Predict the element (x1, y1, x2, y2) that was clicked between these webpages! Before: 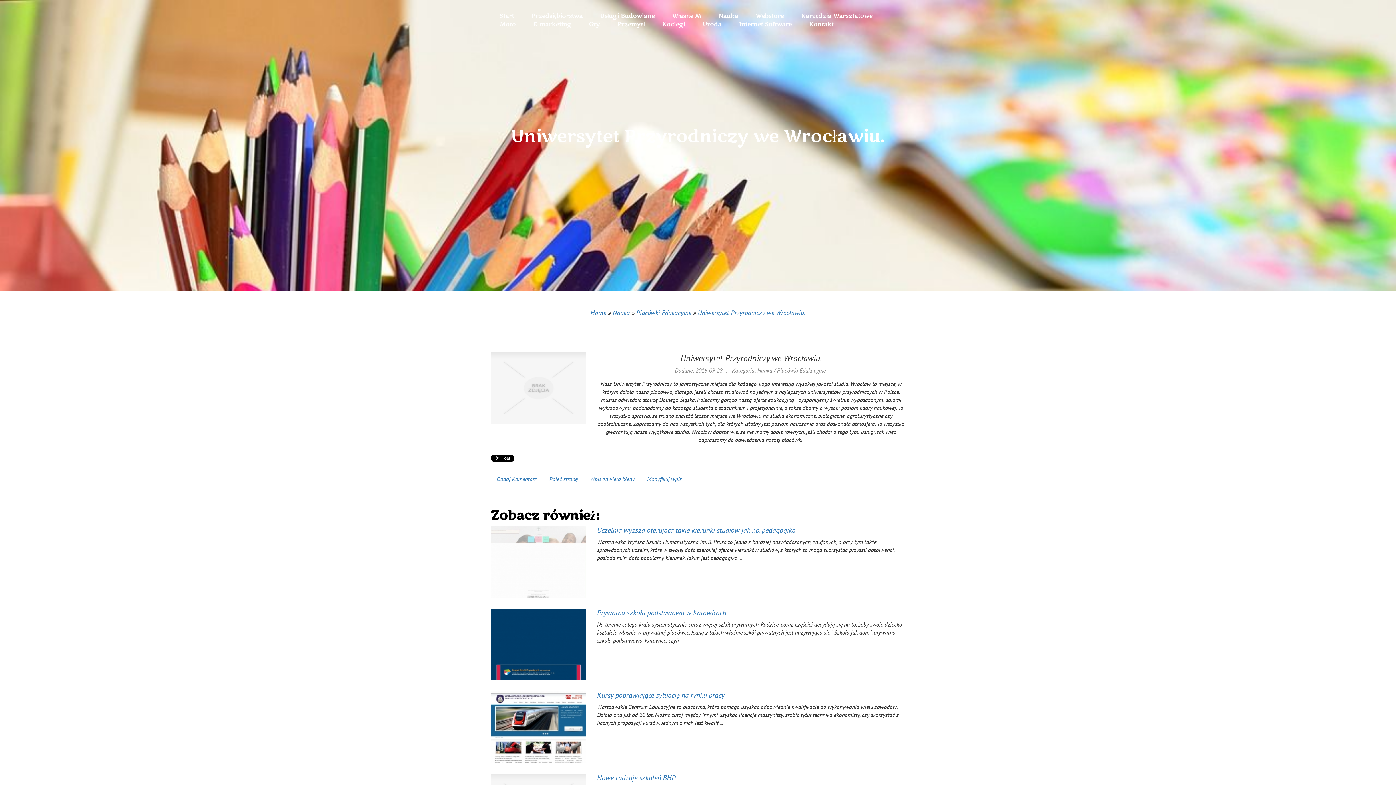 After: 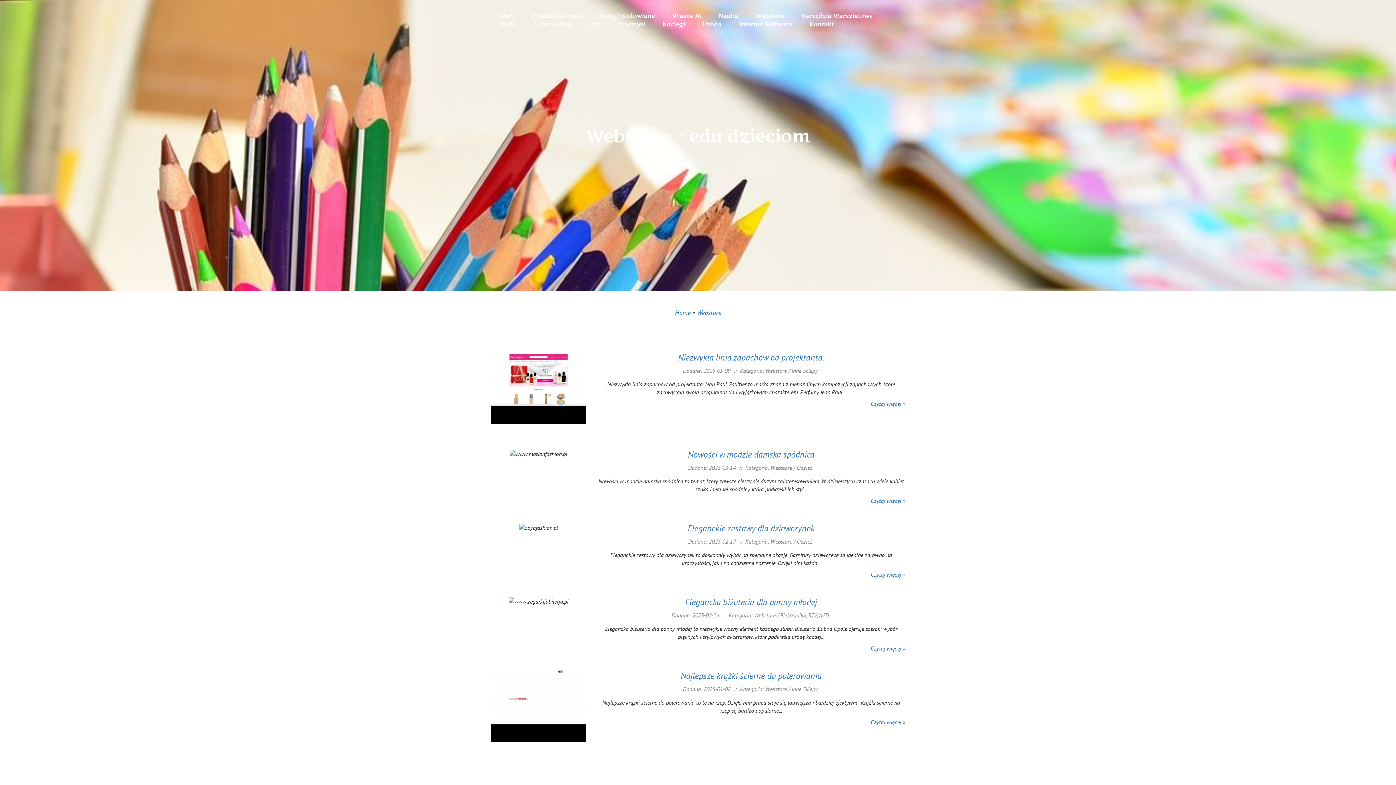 Action: label: Webstore bbox: (747, 12, 792, 20)